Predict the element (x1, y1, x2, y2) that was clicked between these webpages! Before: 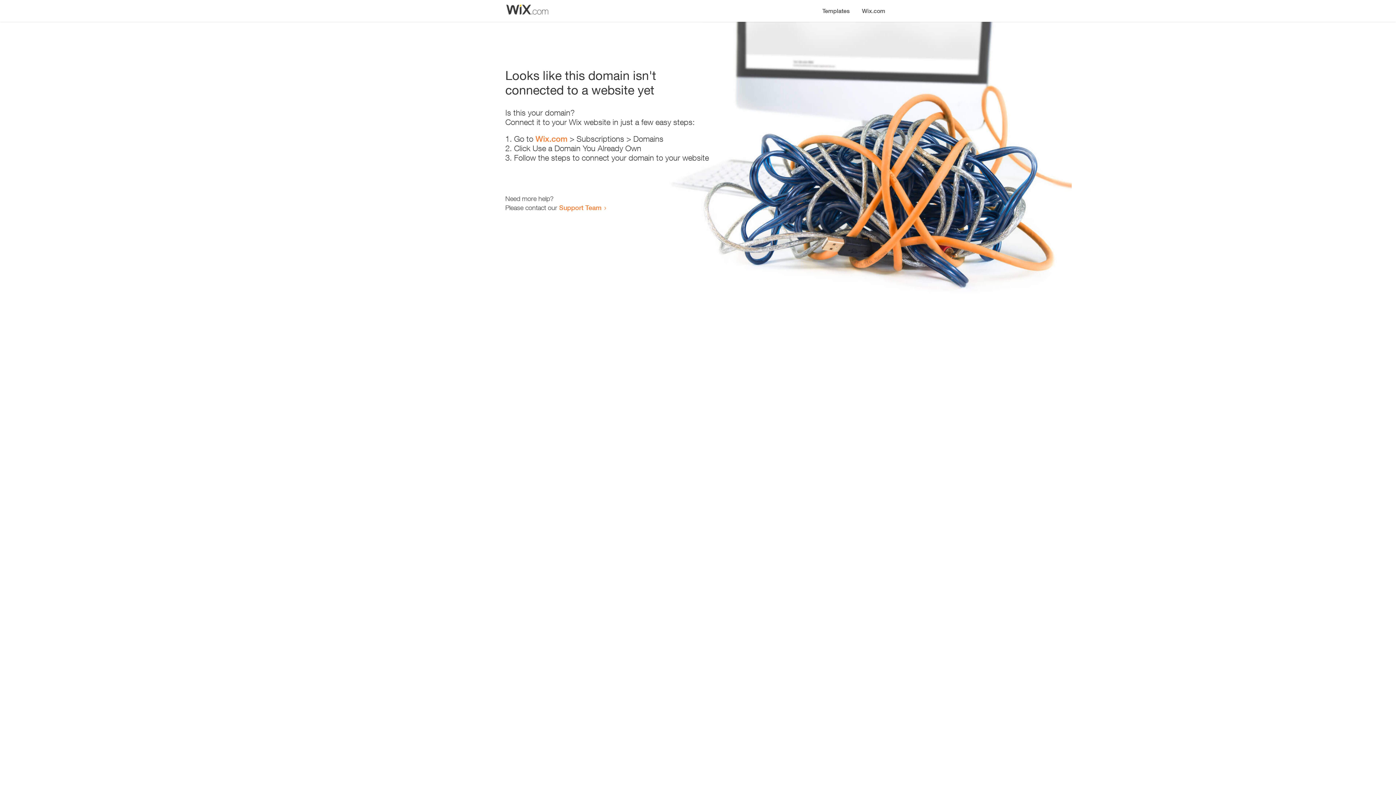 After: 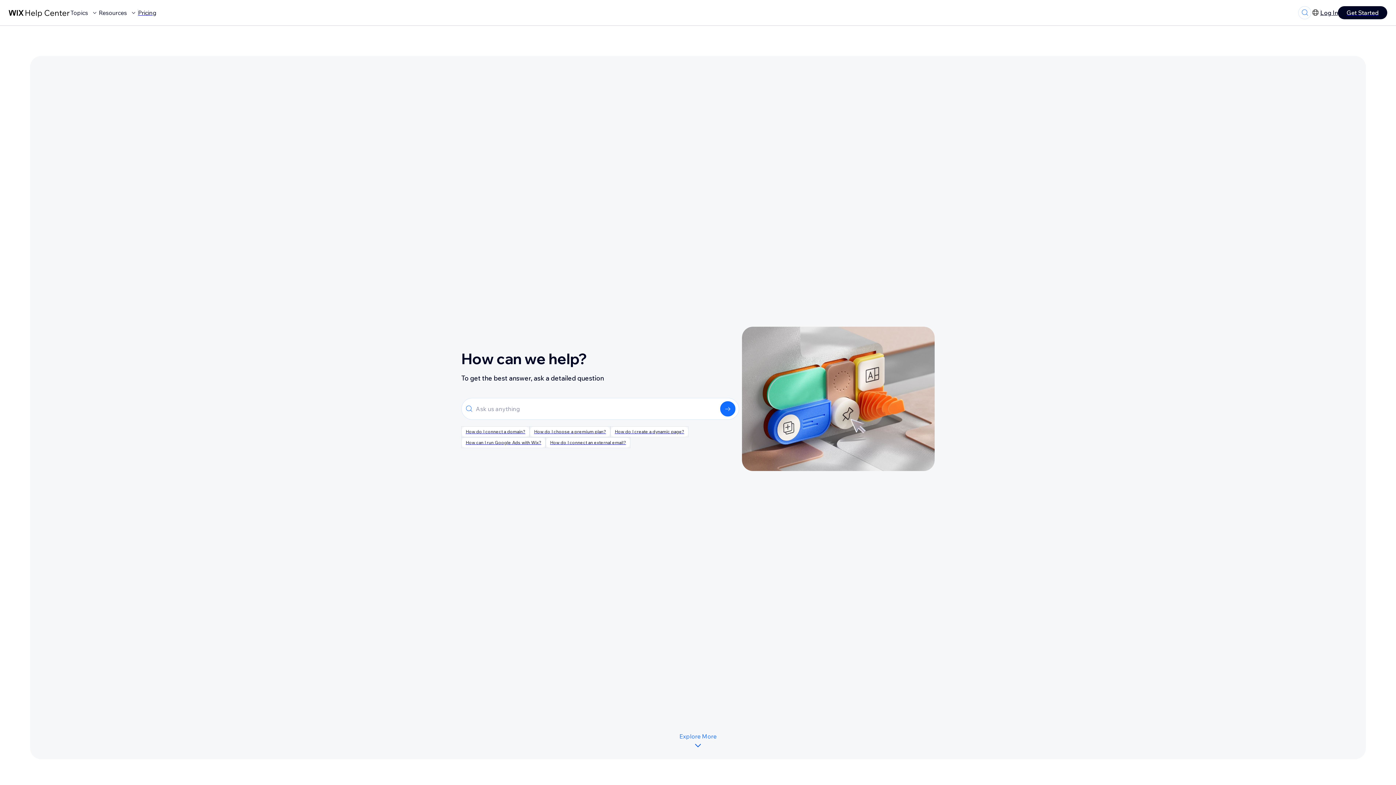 Action: bbox: (559, 203, 601, 211) label: Support Team